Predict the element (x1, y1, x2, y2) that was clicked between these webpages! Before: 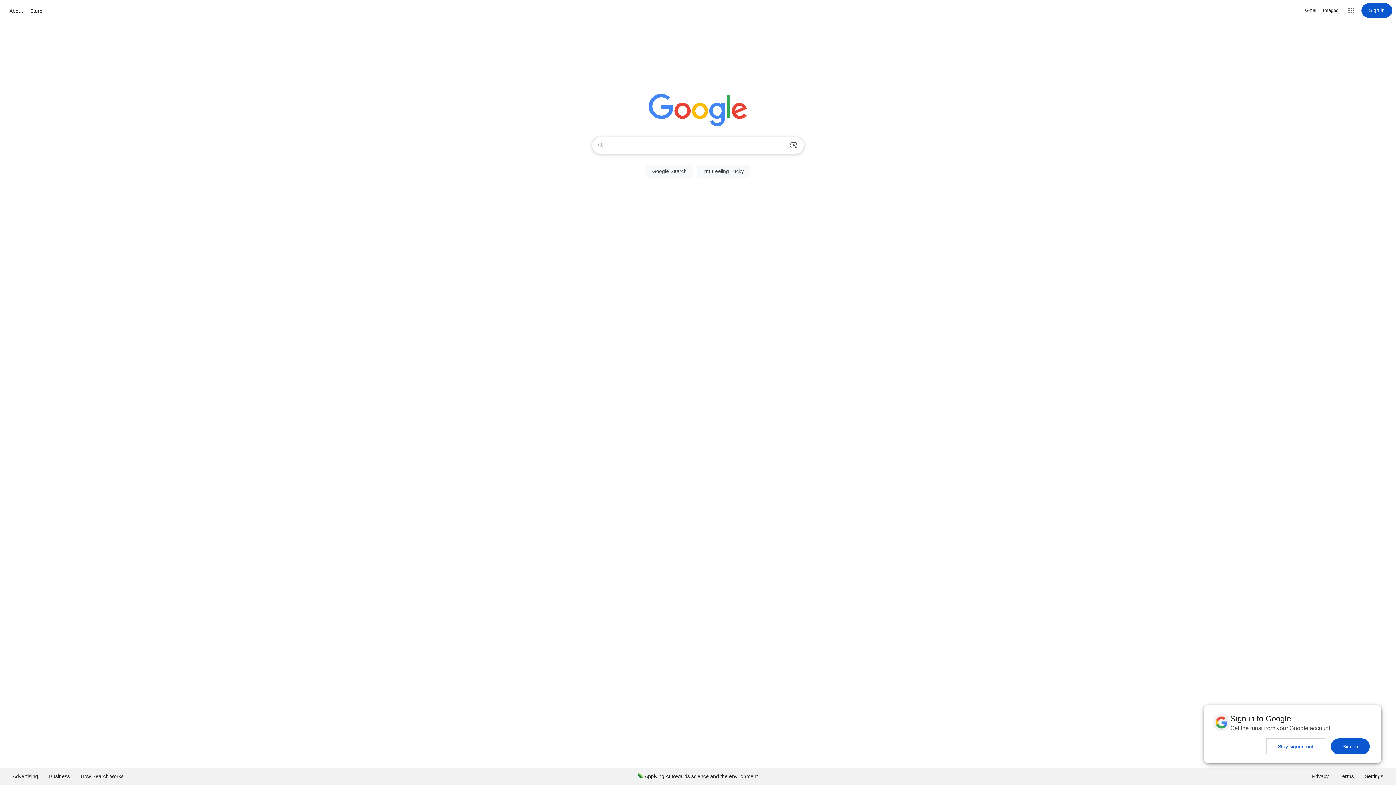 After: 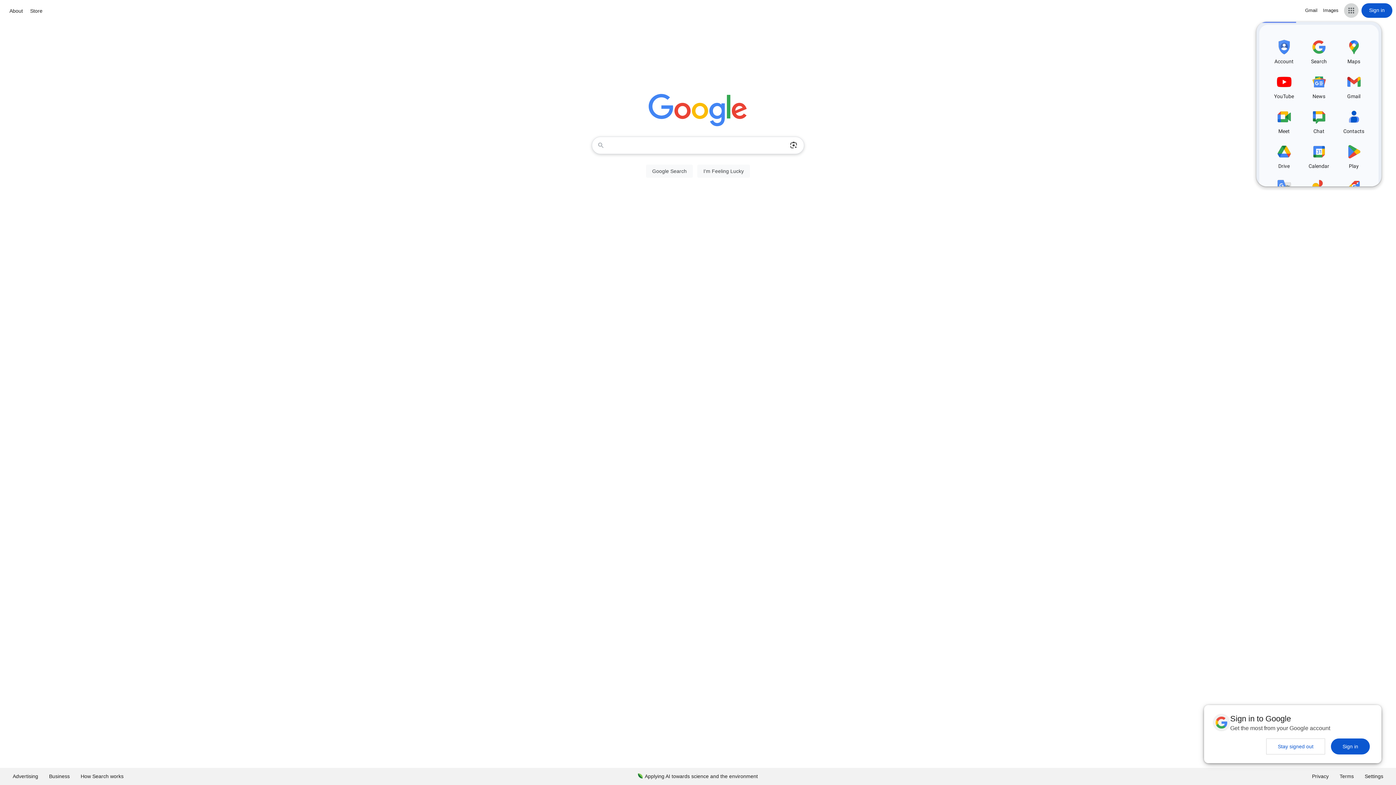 Action: bbox: (1344, 3, 1358, 17) label: Google apps